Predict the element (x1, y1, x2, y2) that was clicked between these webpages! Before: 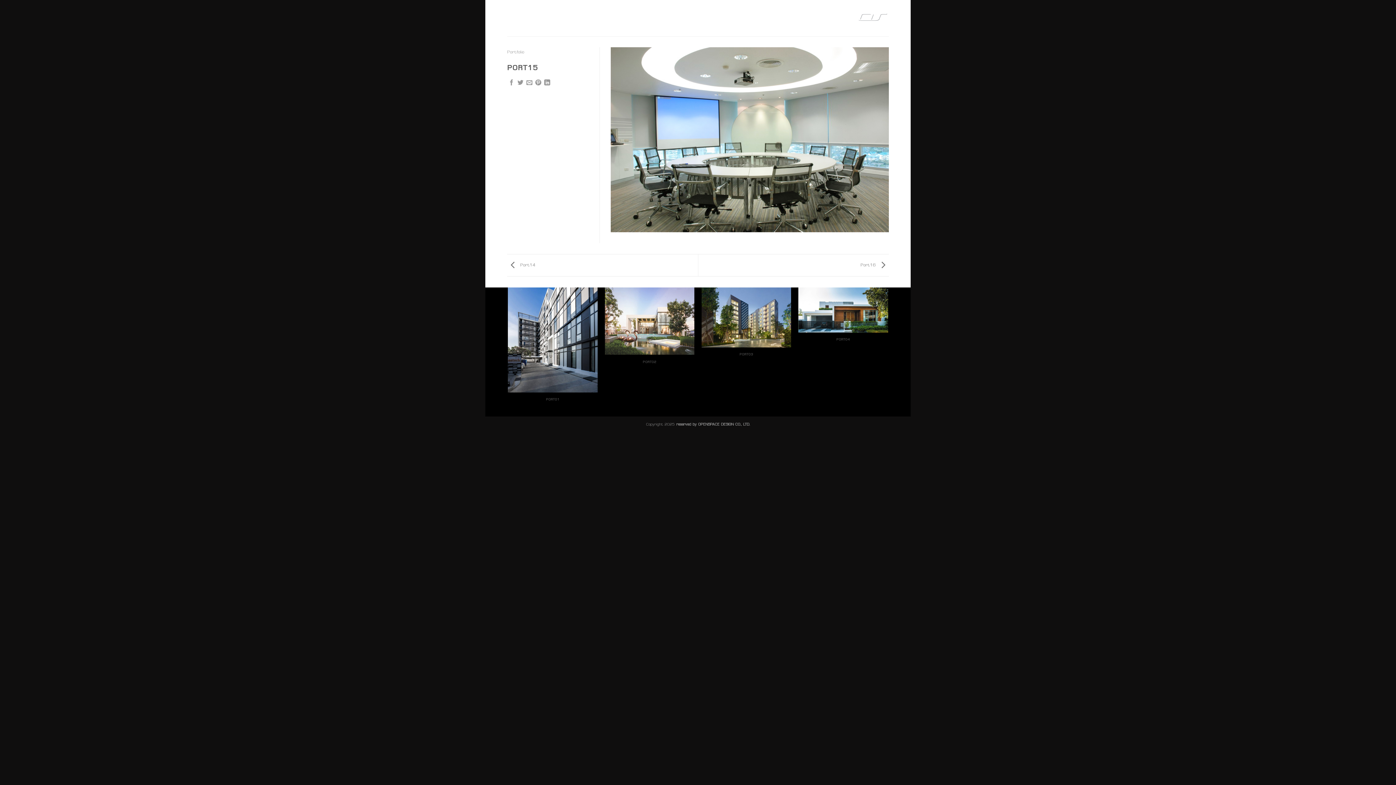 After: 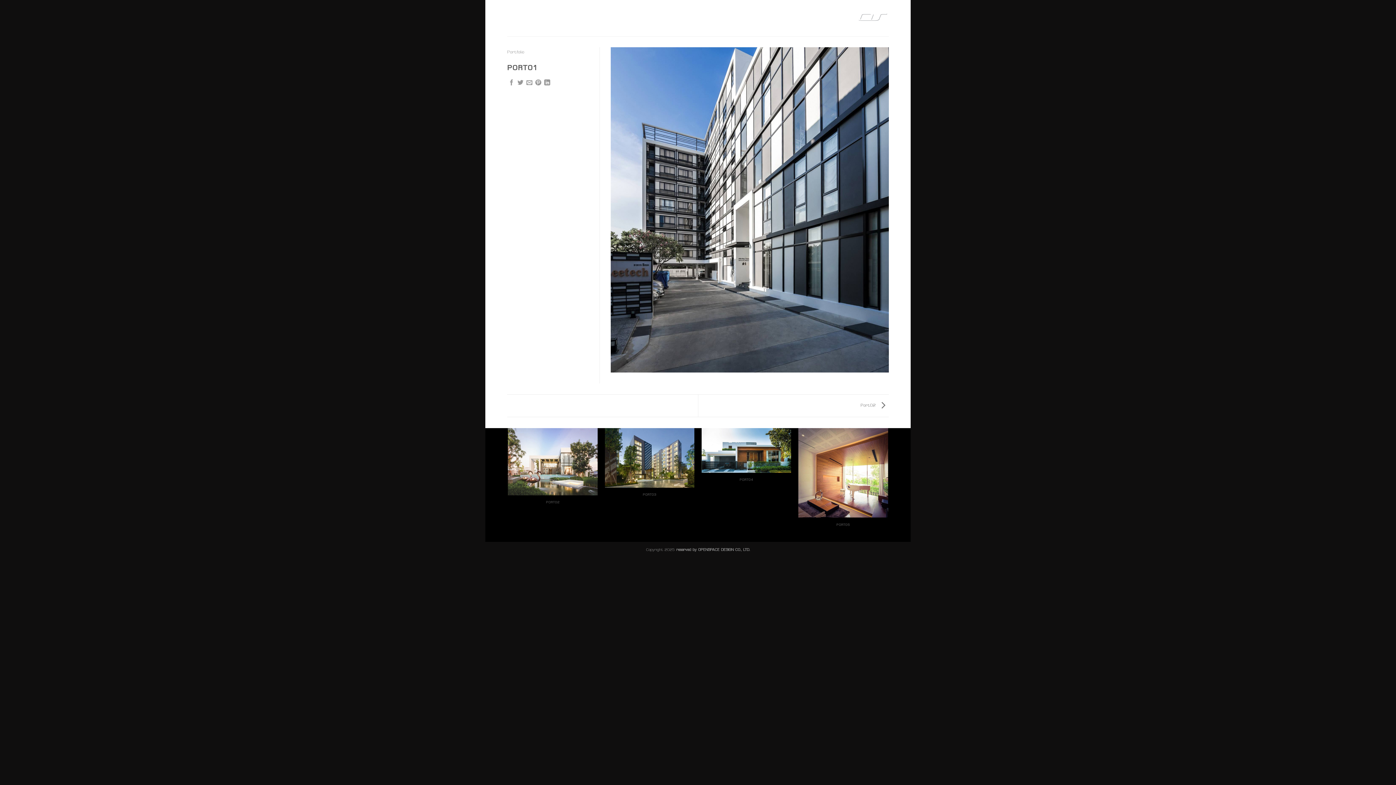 Action: bbox: (508, 287, 597, 410) label: PORT01